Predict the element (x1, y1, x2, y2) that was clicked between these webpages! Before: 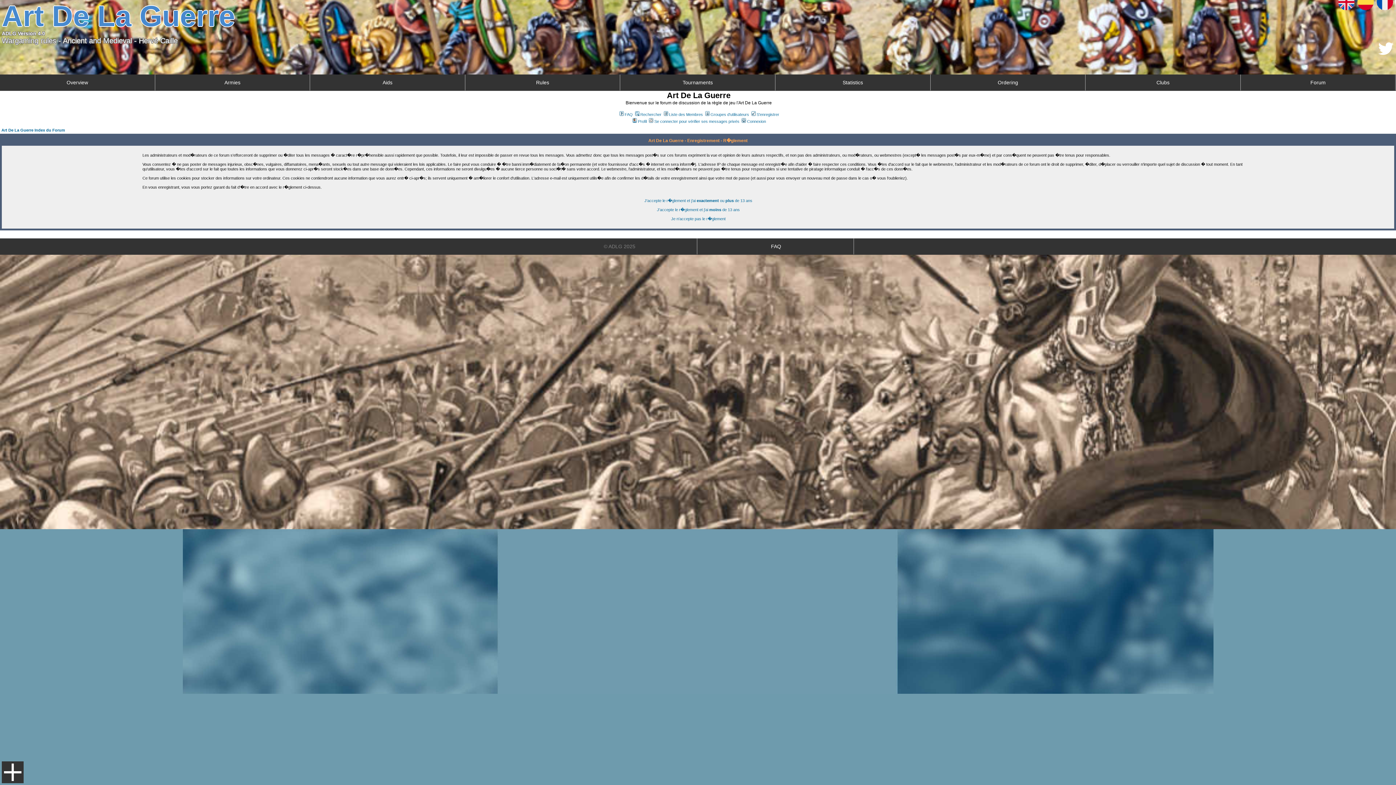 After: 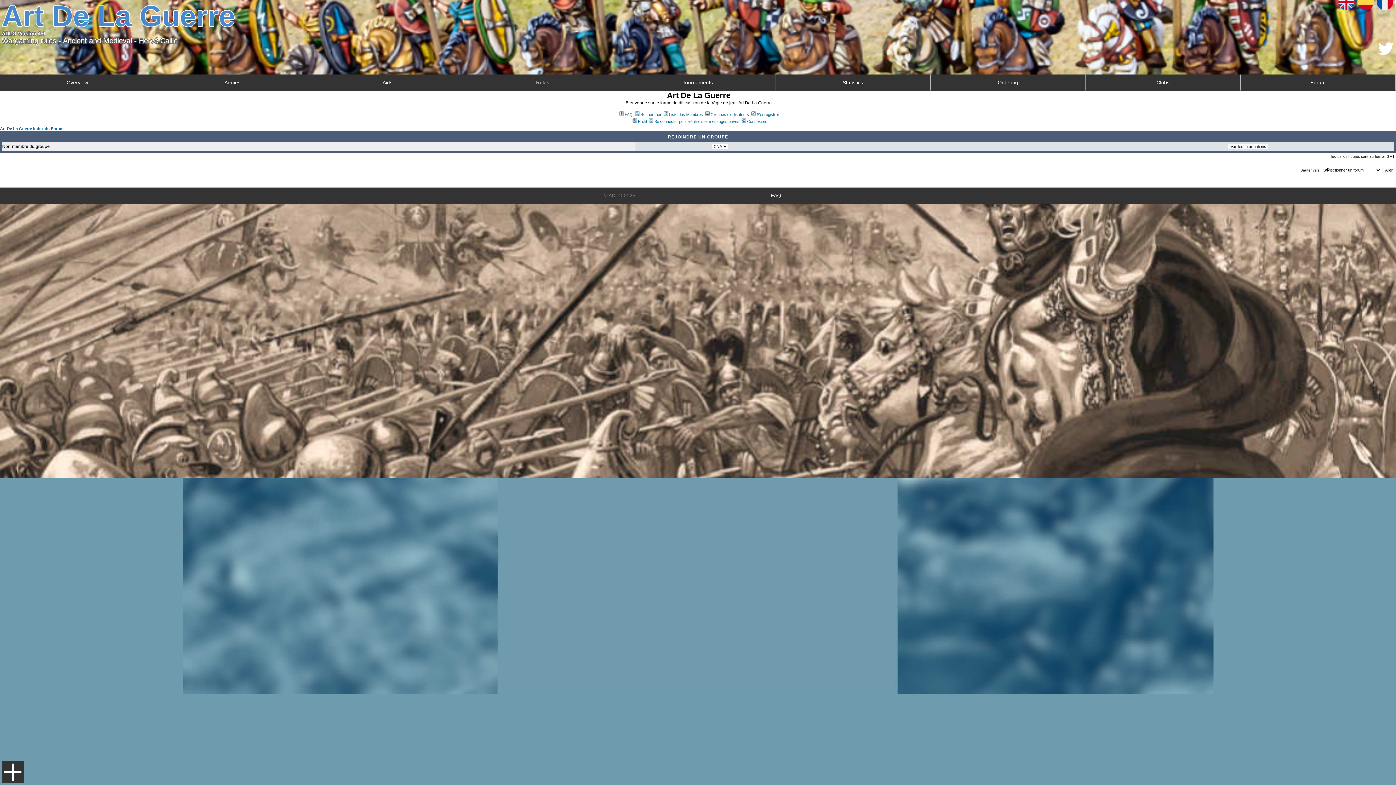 Action: label: Groupes d'utilisateurs bbox: (704, 112, 749, 116)